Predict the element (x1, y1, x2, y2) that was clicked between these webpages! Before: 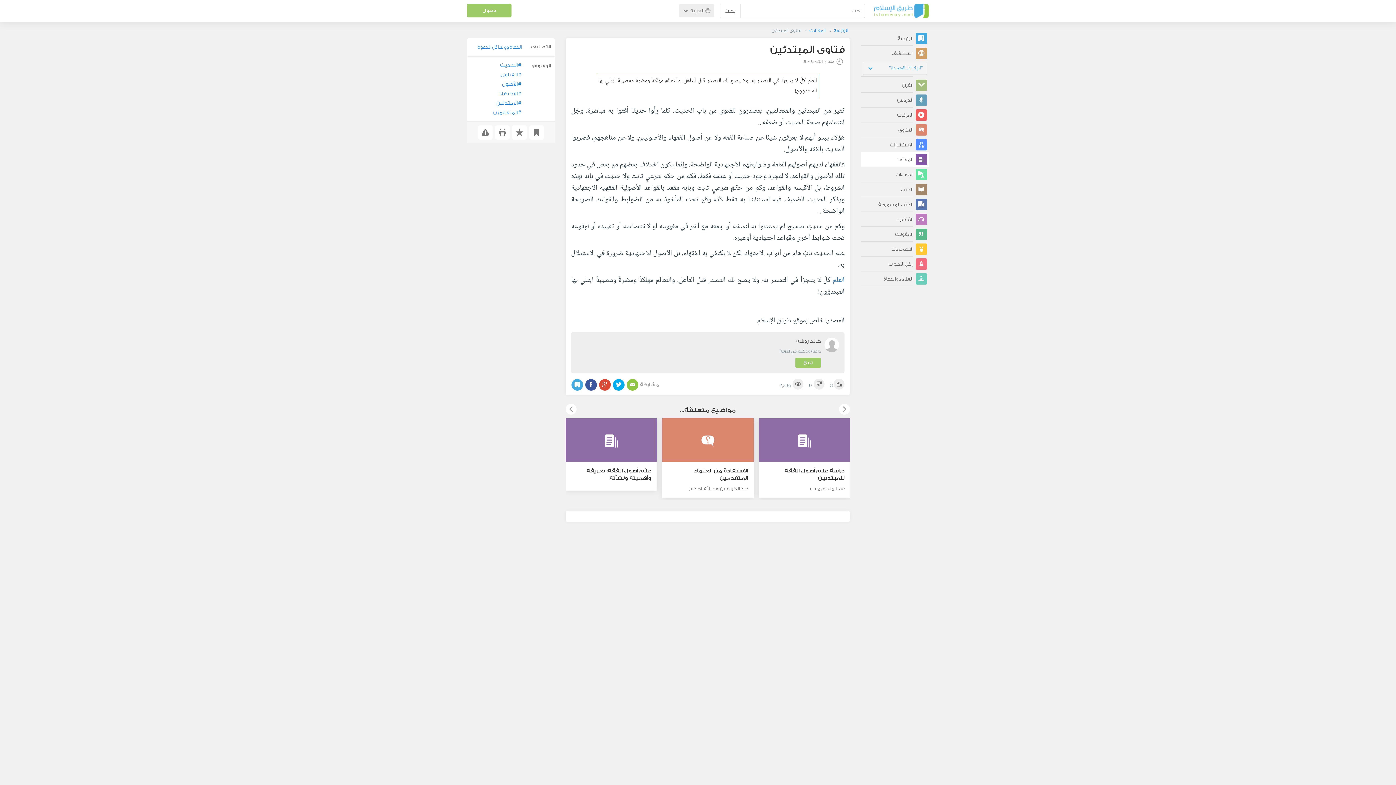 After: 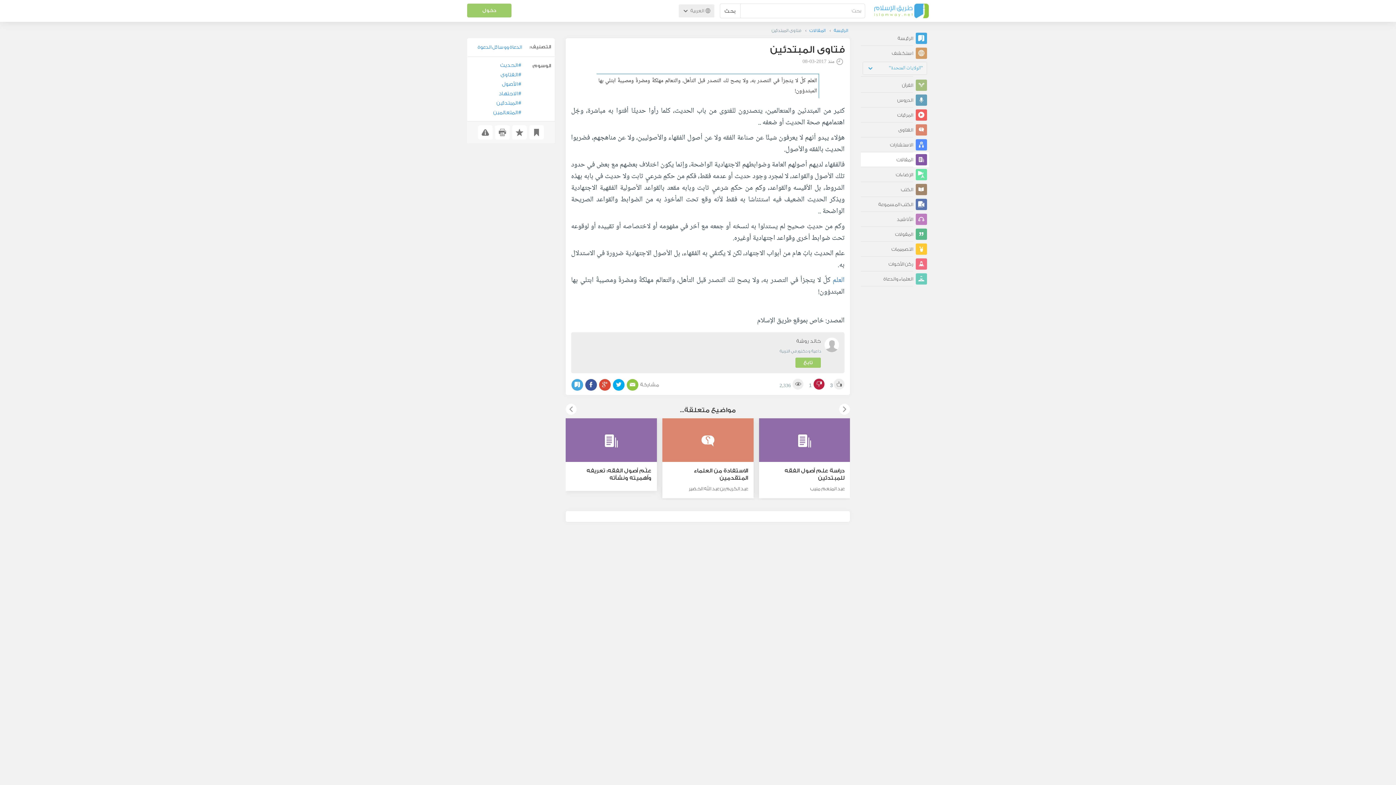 Action: bbox: (813, 384, 824, 395)